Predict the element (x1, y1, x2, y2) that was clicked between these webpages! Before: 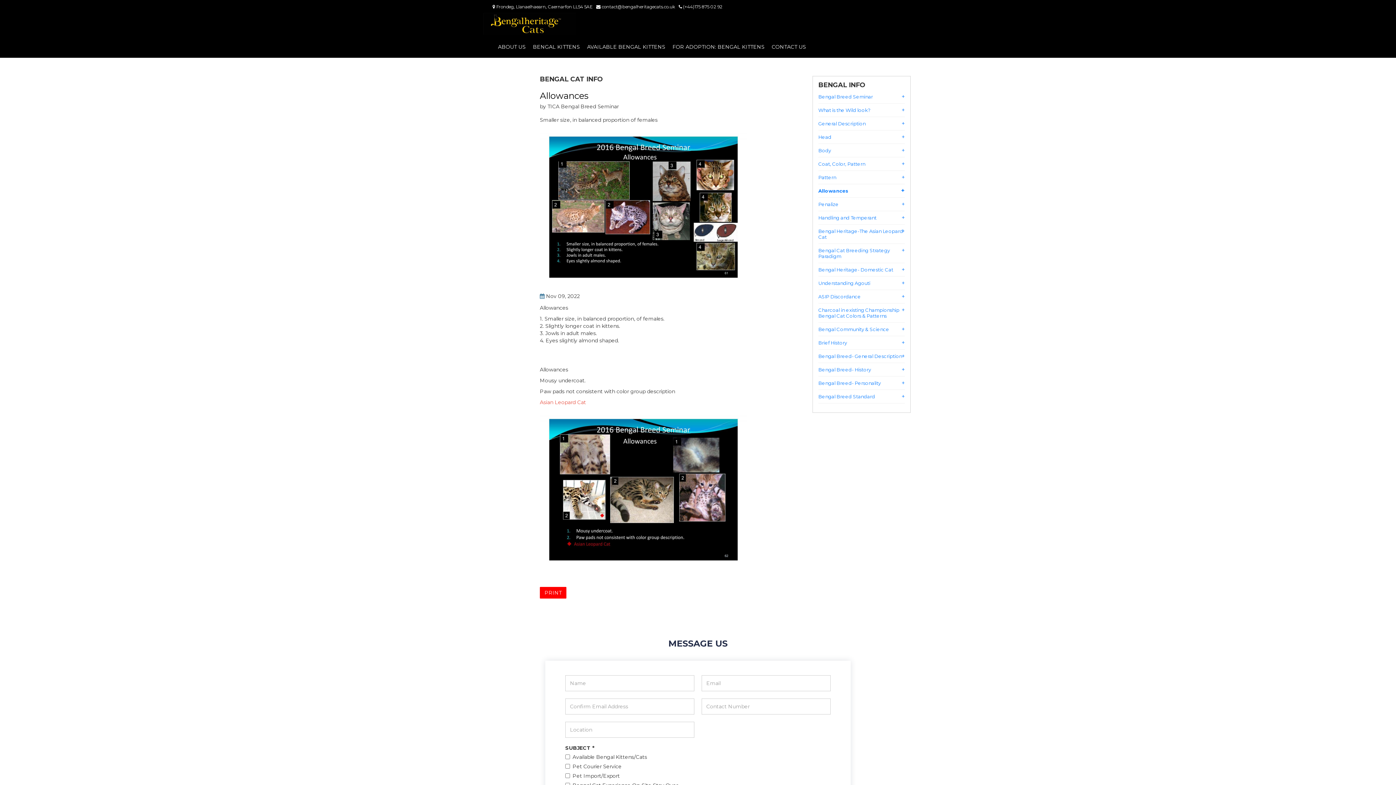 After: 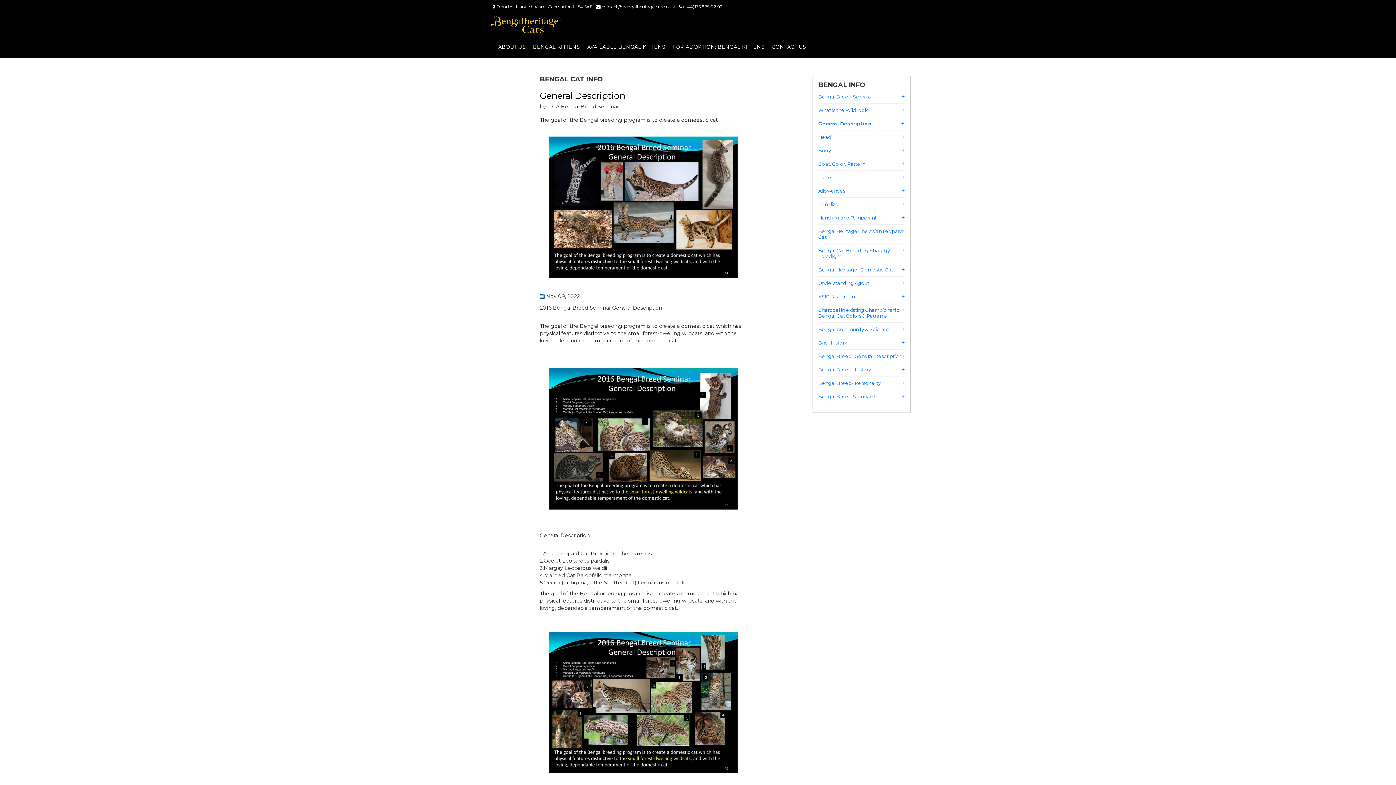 Action: bbox: (818, 120, 865, 126) label: General Description